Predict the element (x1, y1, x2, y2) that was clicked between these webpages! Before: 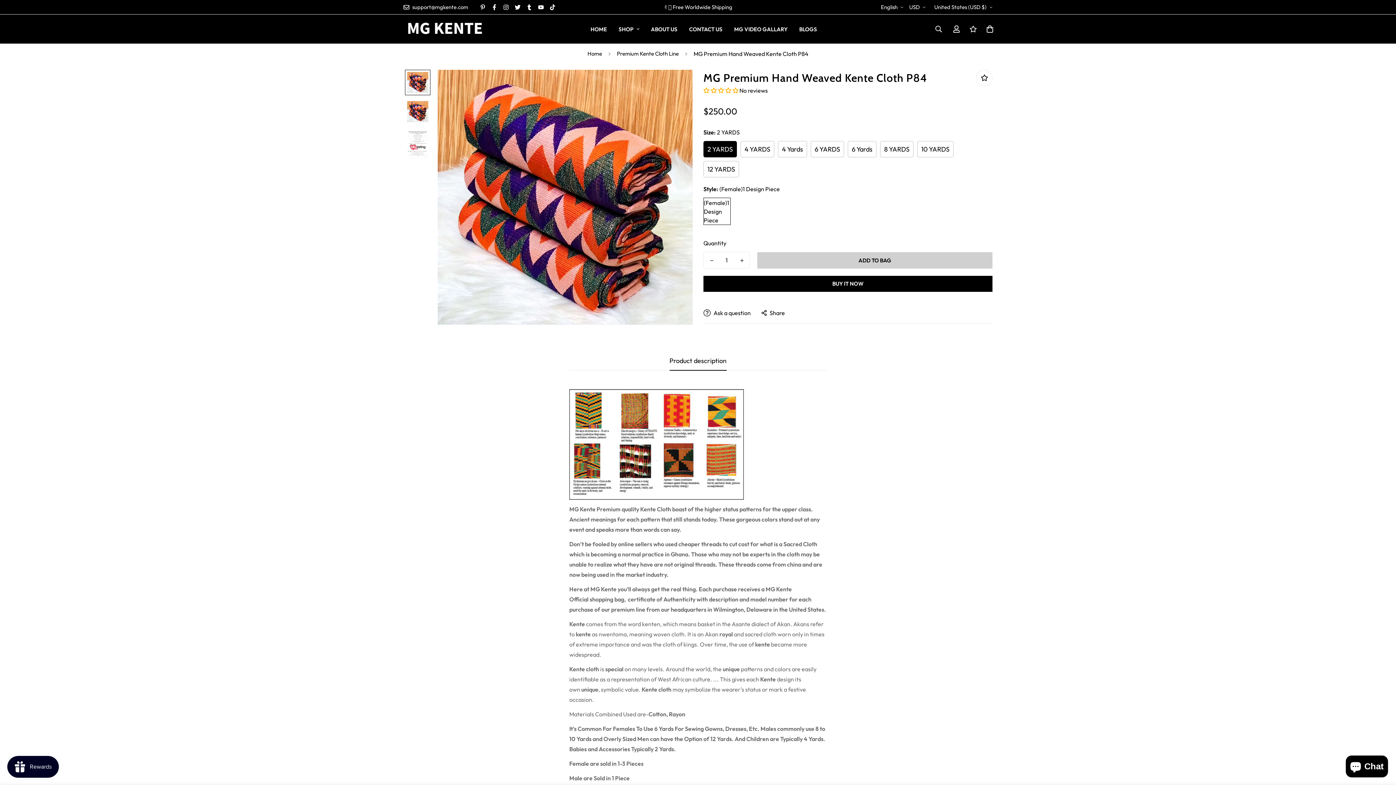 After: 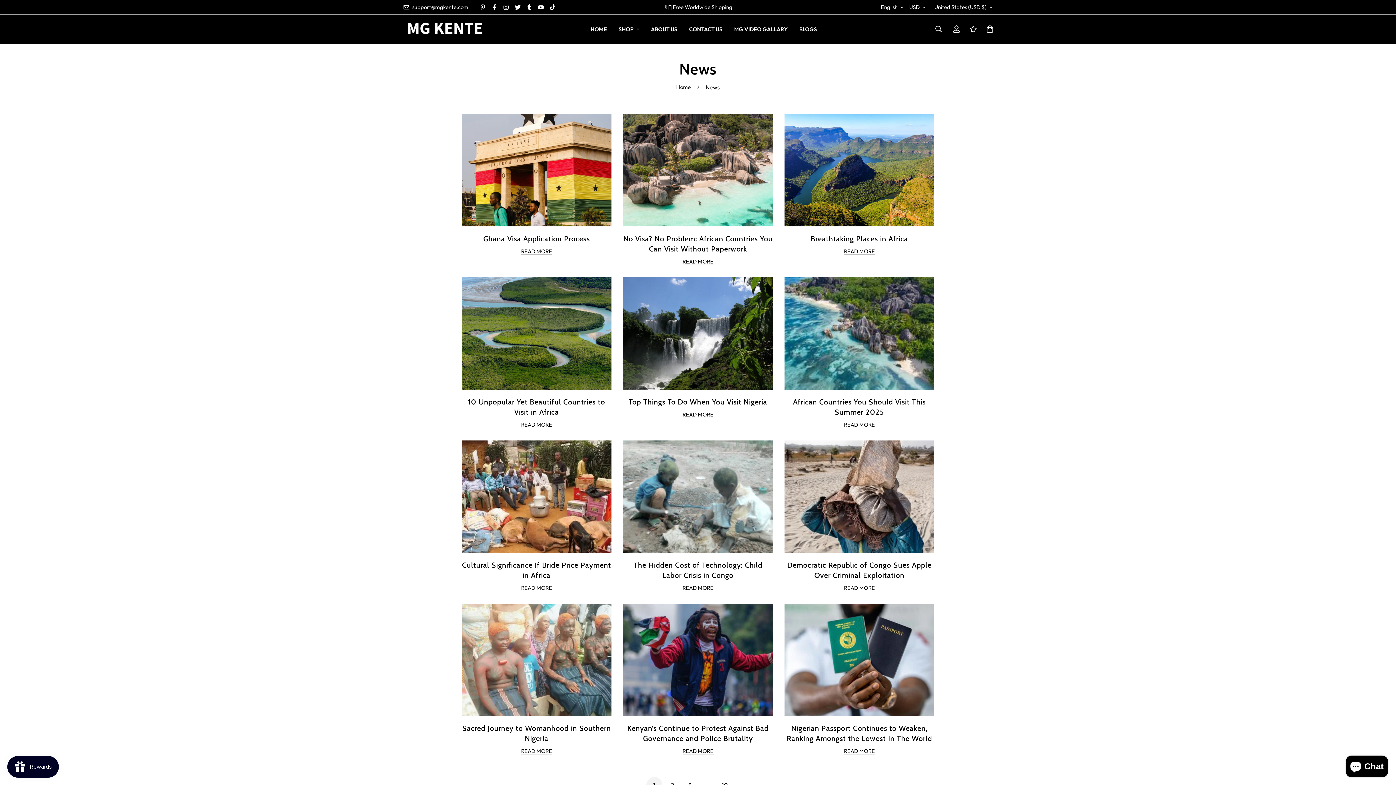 Action: label: BLOGS bbox: (793, 17, 823, 40)